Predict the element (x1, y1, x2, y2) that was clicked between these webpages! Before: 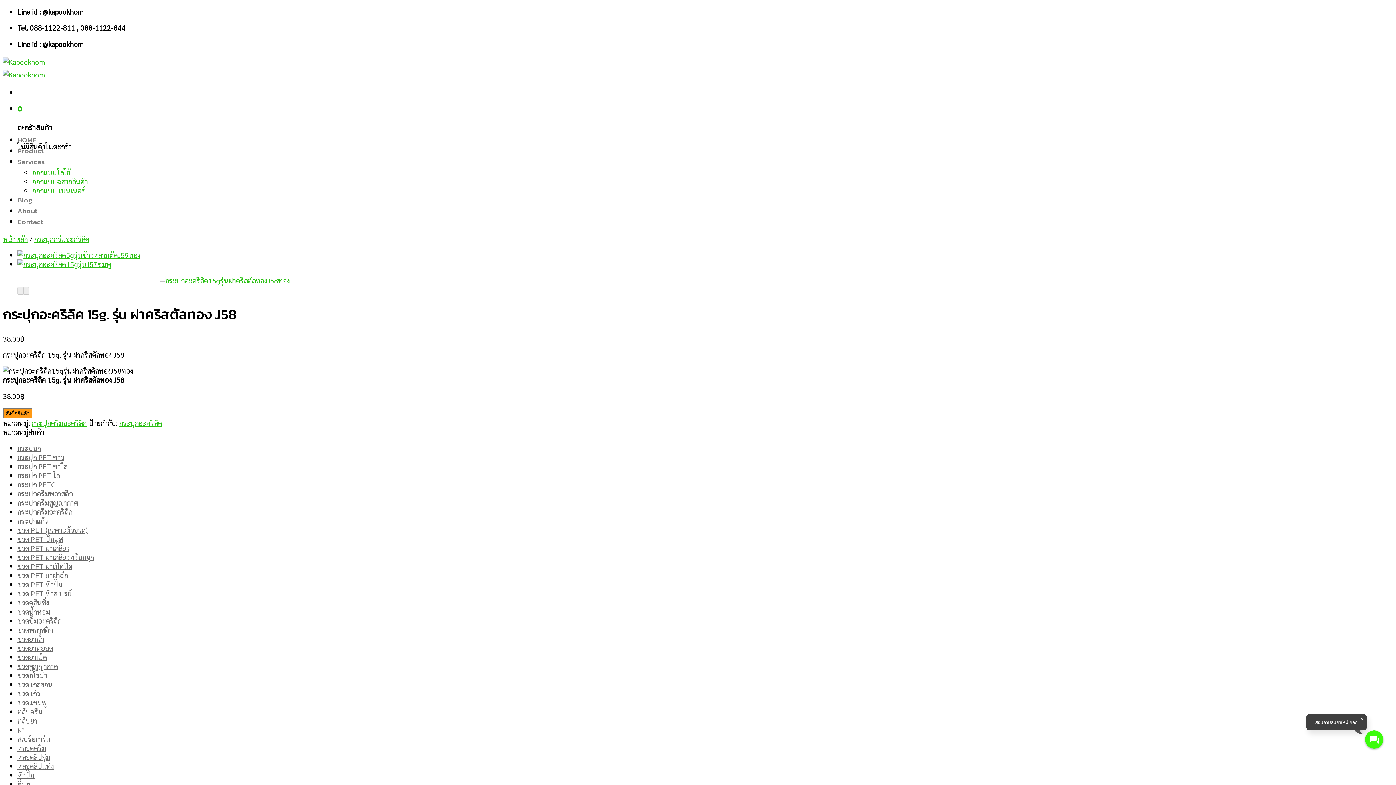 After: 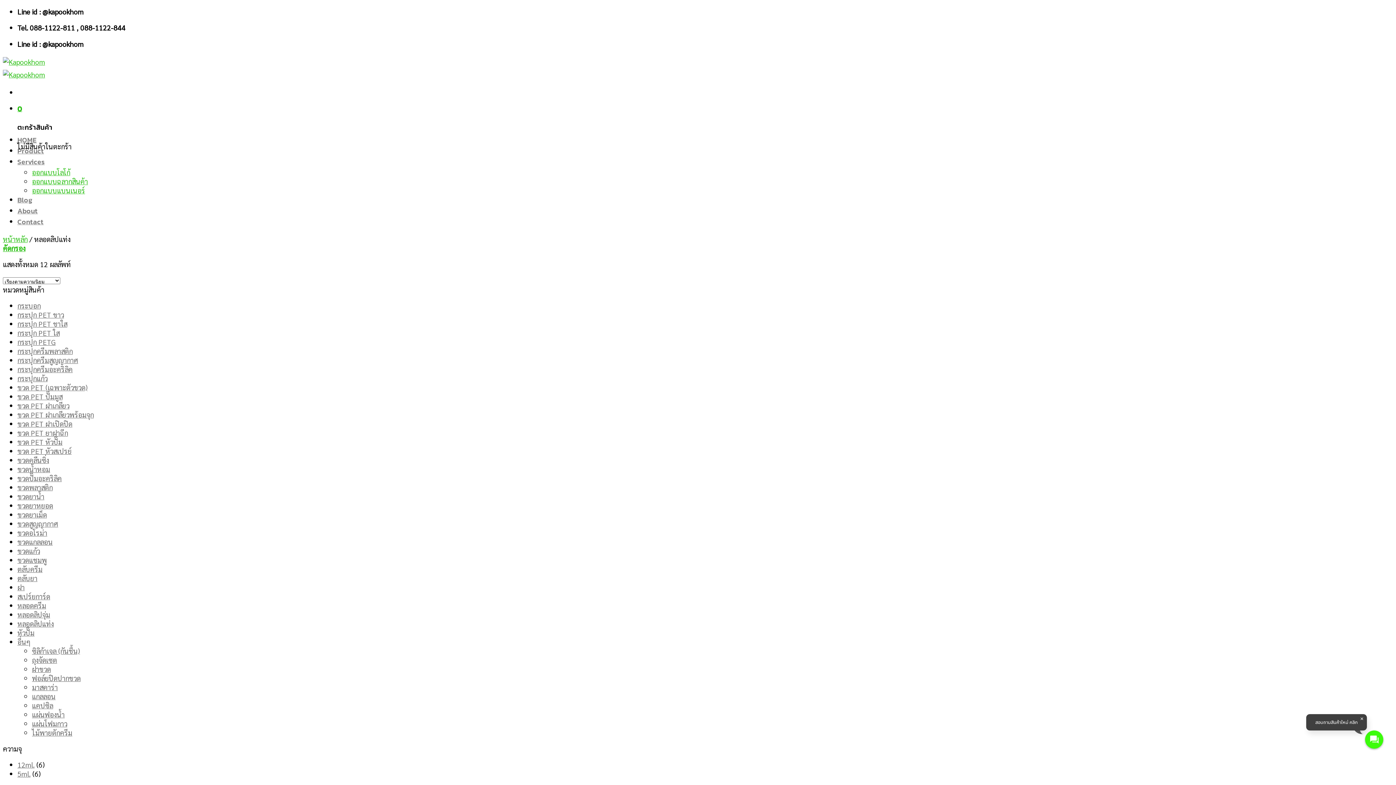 Action: label: หลอดลิปแท่ง bbox: (17, 761, 53, 770)